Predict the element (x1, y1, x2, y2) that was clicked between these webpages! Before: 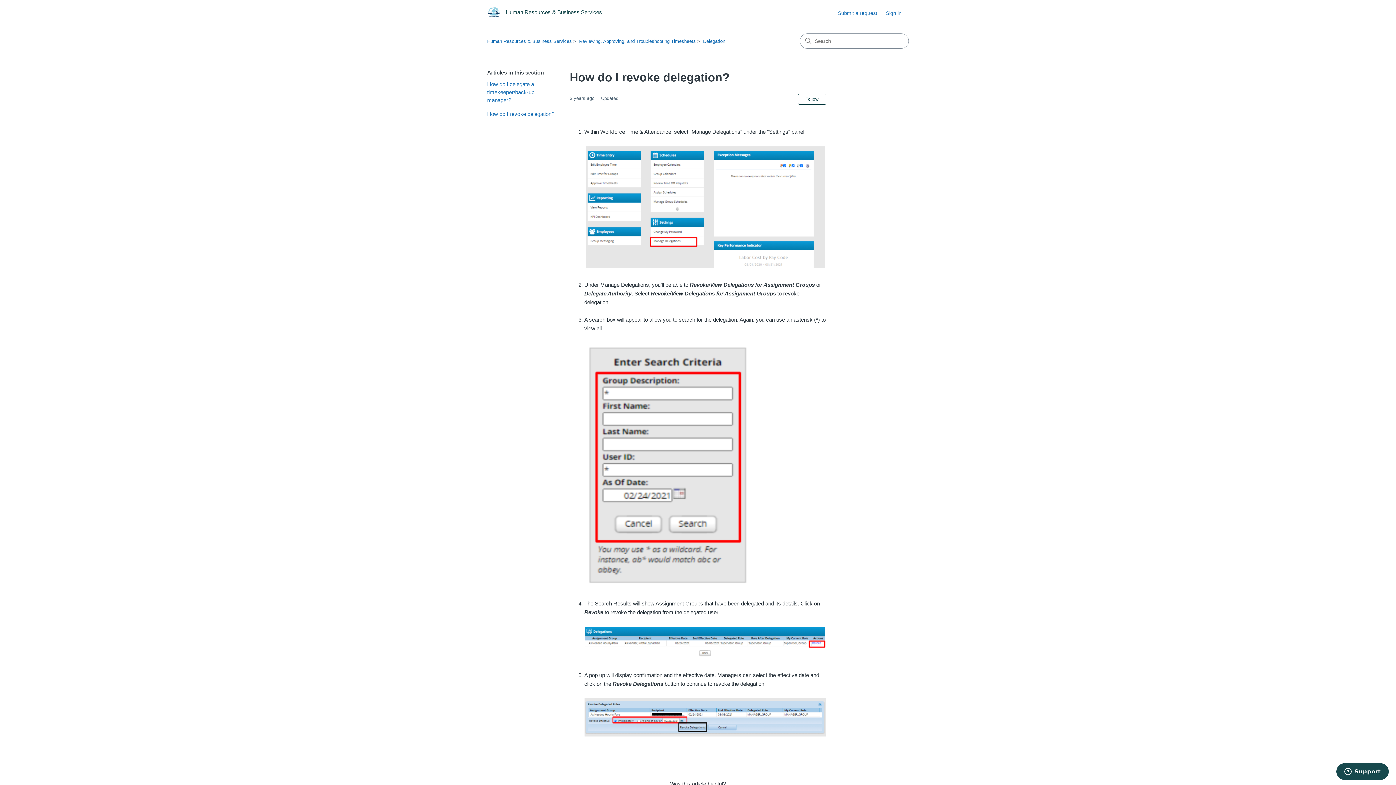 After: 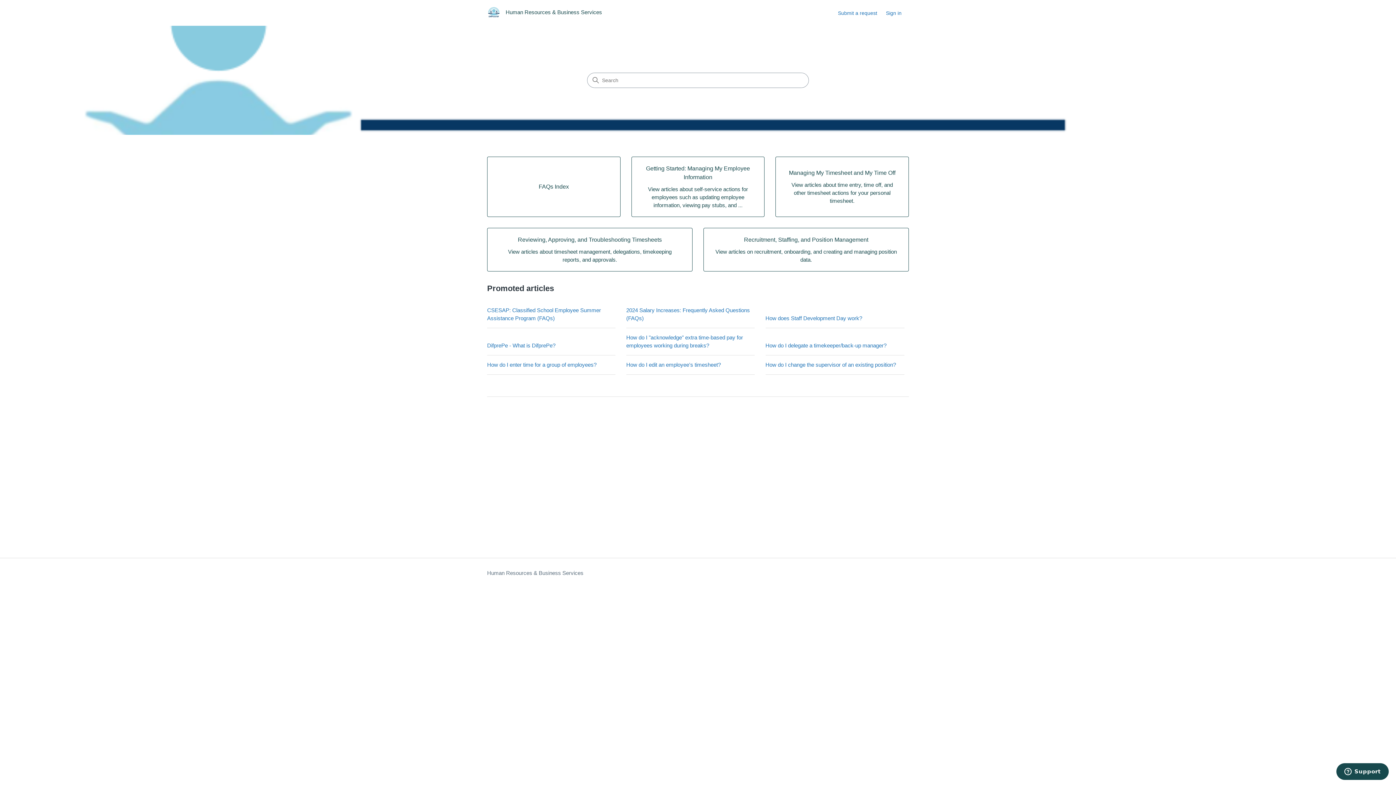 Action: bbox: (487, 6, 605, 19) label:  Human Resources & Business Services